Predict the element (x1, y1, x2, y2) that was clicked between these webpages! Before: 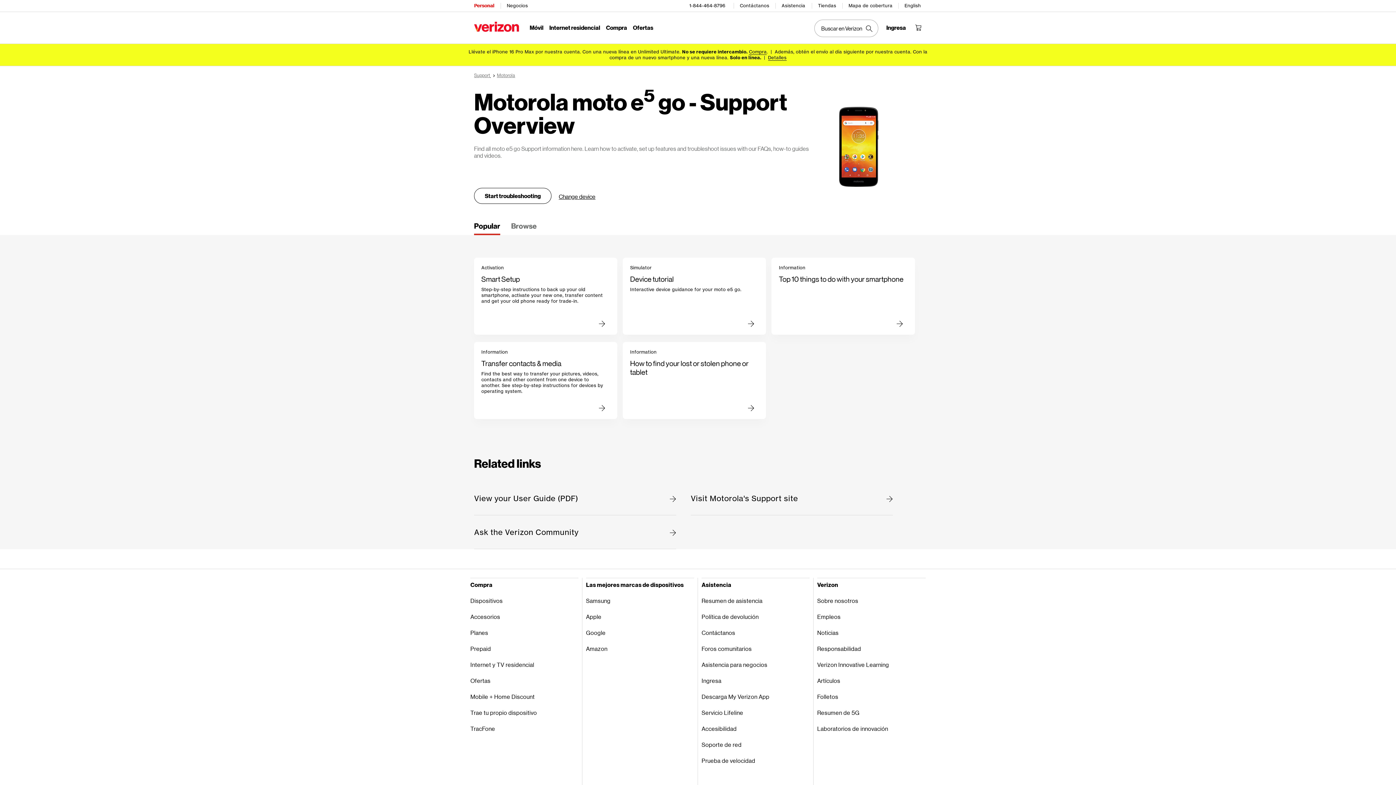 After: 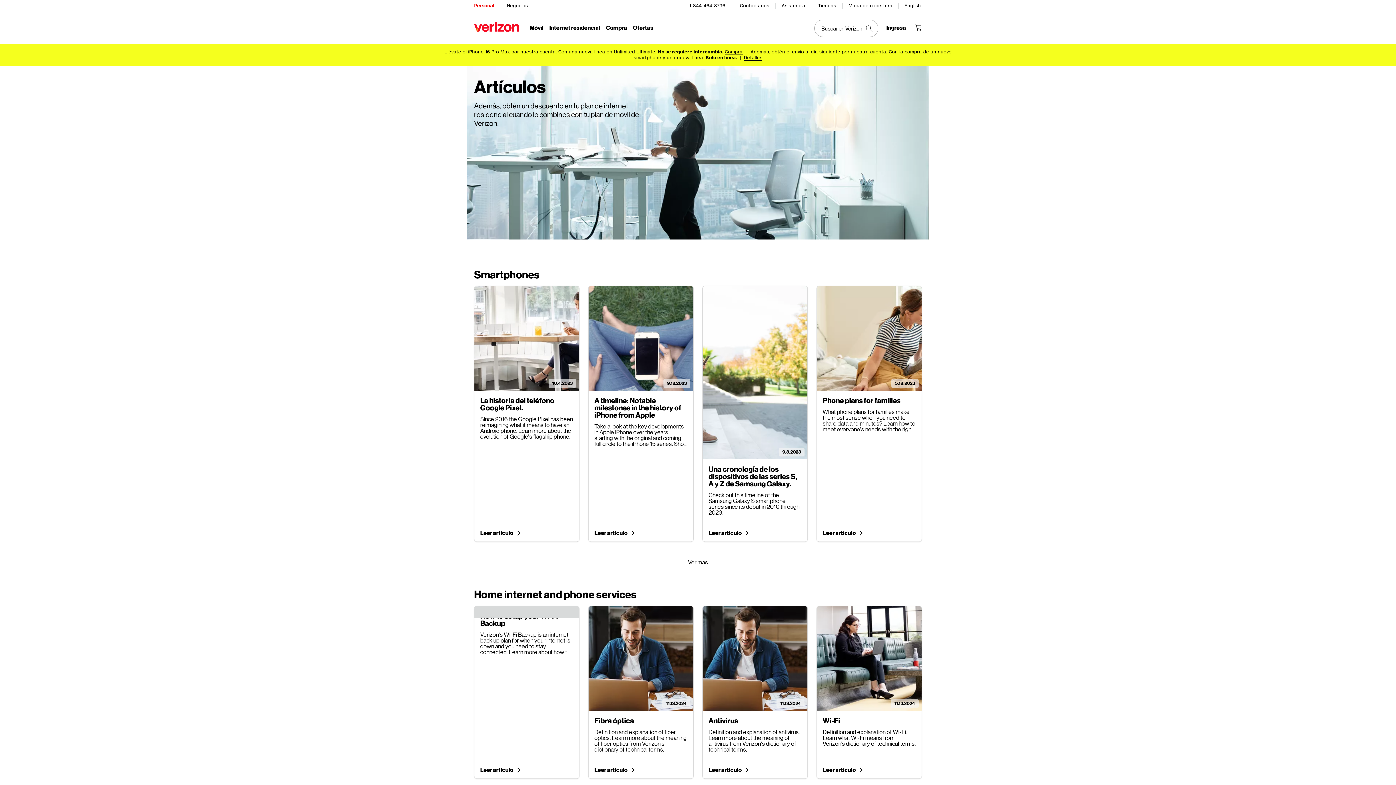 Action: bbox: (817, 673, 925, 689) label: Artículos